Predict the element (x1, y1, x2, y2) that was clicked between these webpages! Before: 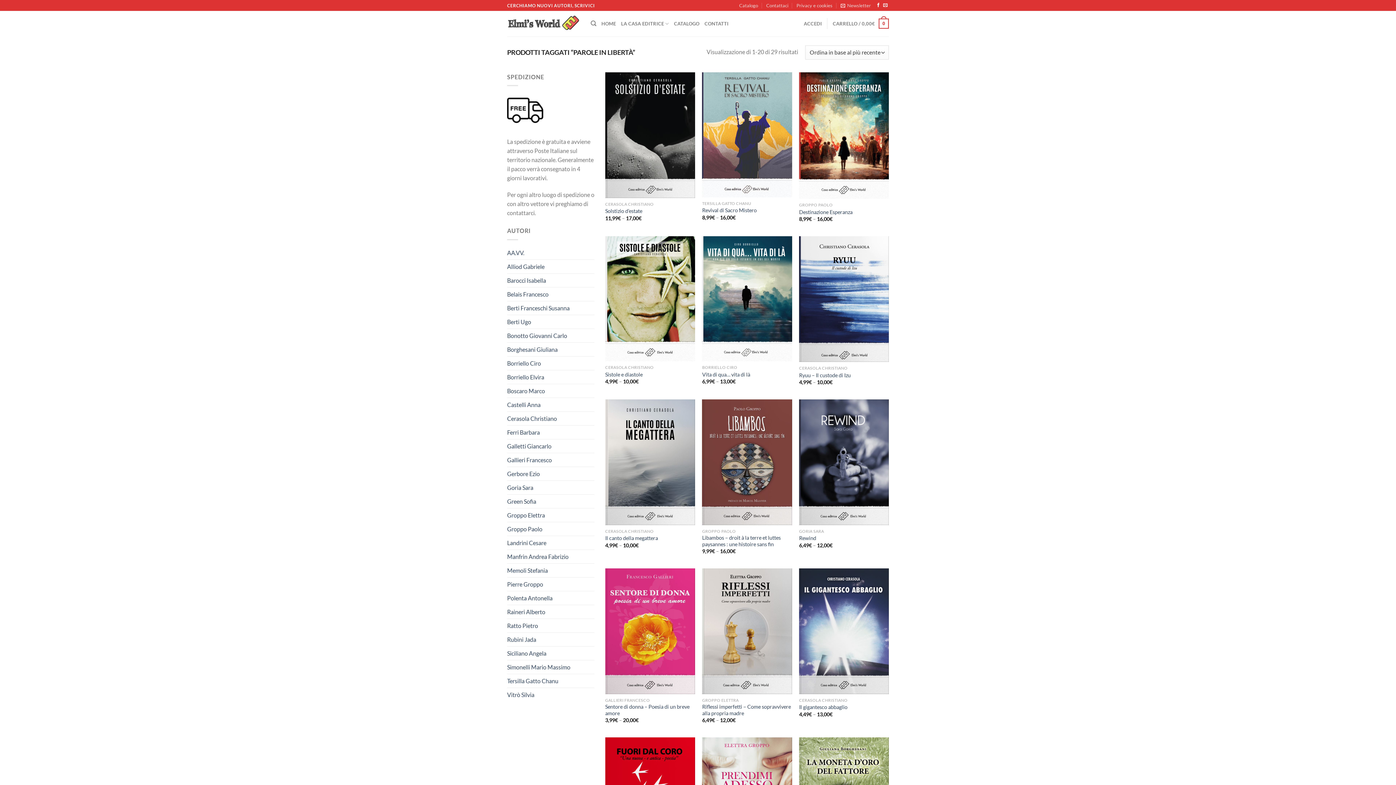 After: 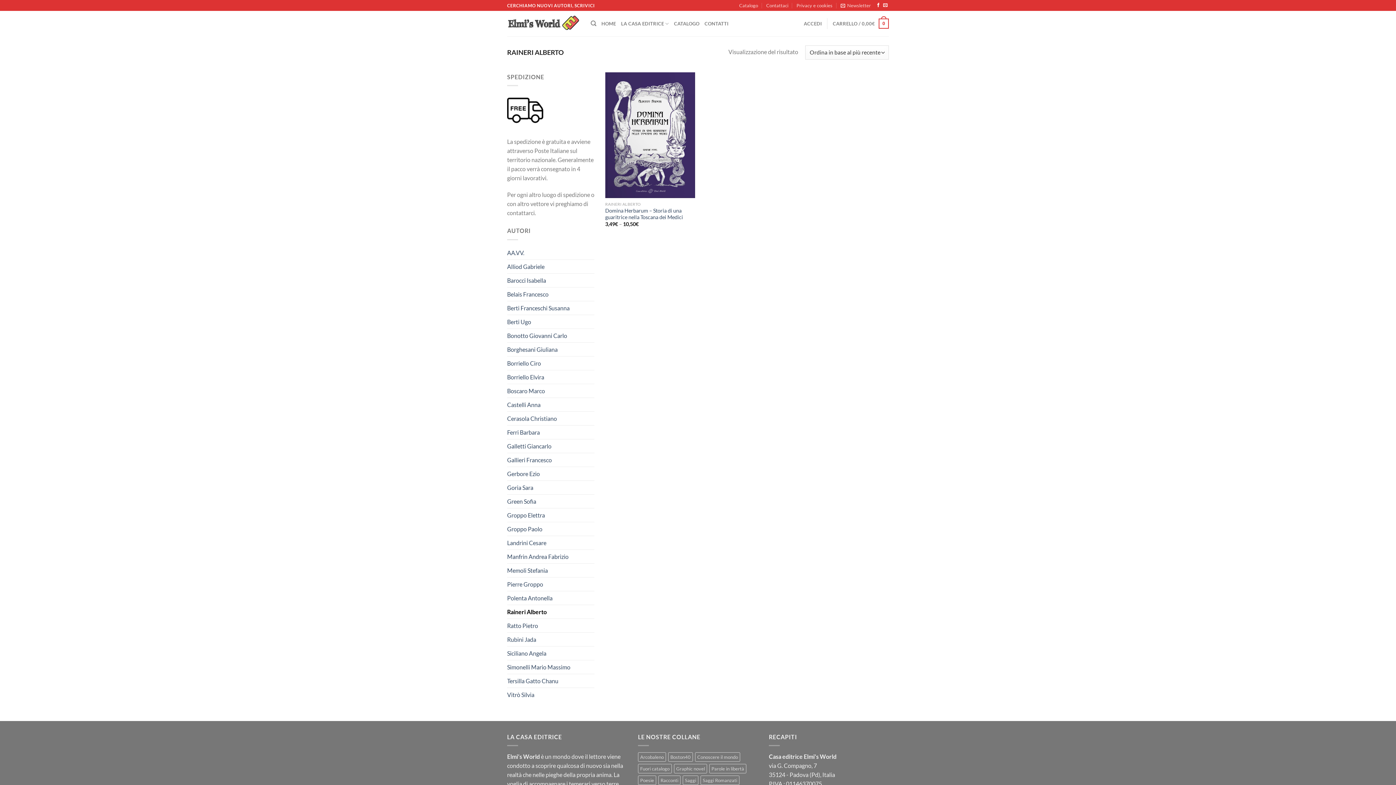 Action: bbox: (507, 605, 594, 618) label: Raineri Alberto